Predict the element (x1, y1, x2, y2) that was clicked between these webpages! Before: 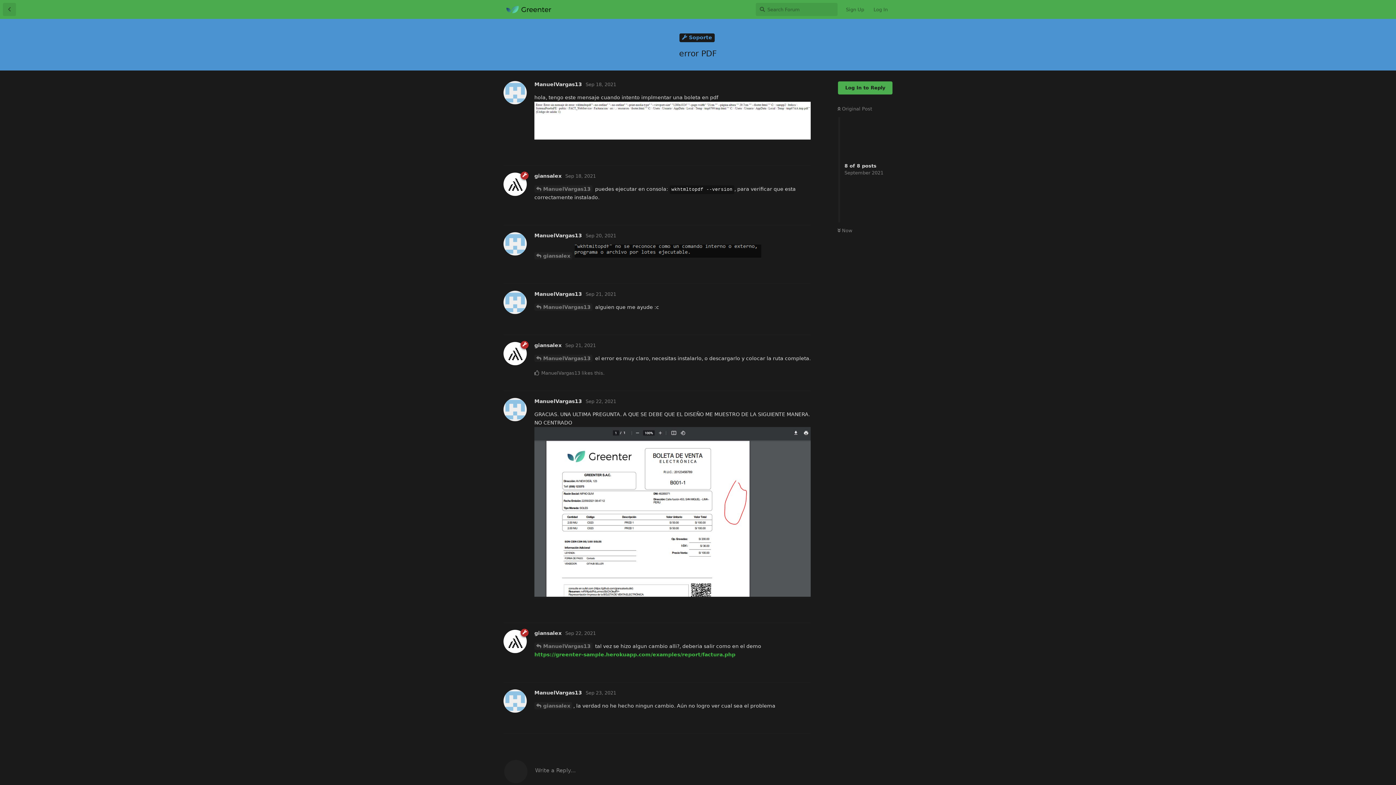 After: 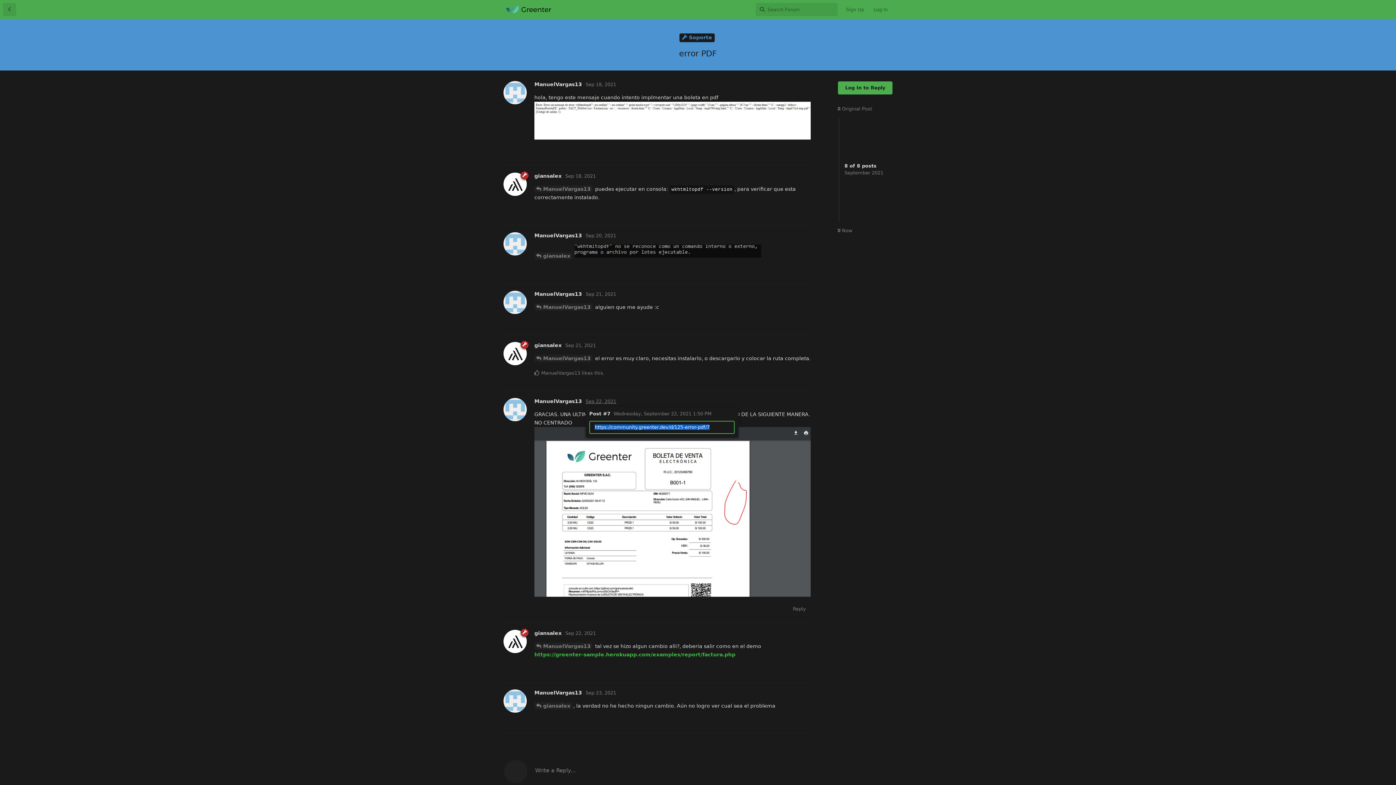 Action: label: Sep 22, 2021 bbox: (585, 398, 616, 404)